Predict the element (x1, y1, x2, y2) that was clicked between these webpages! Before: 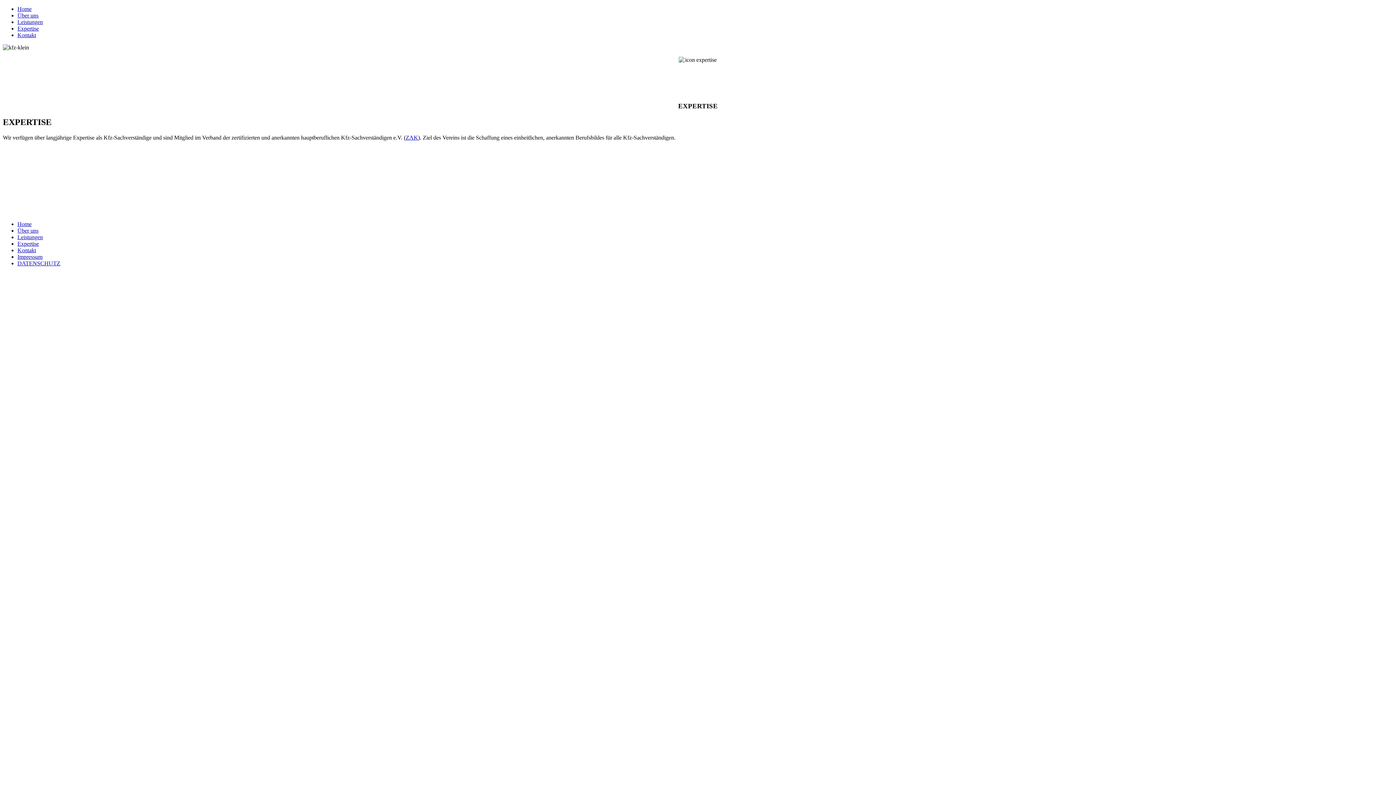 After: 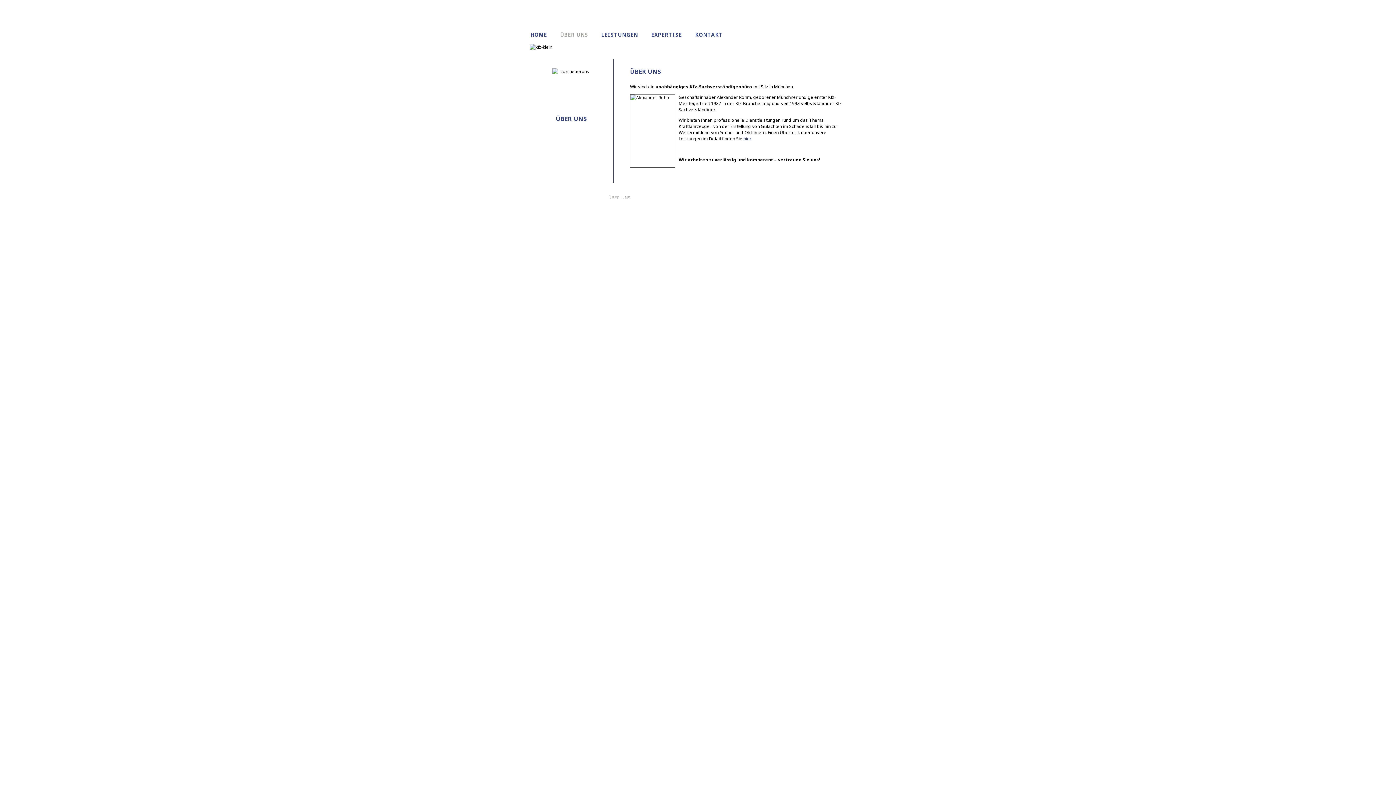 Action: bbox: (17, 227, 38, 233) label: Über uns